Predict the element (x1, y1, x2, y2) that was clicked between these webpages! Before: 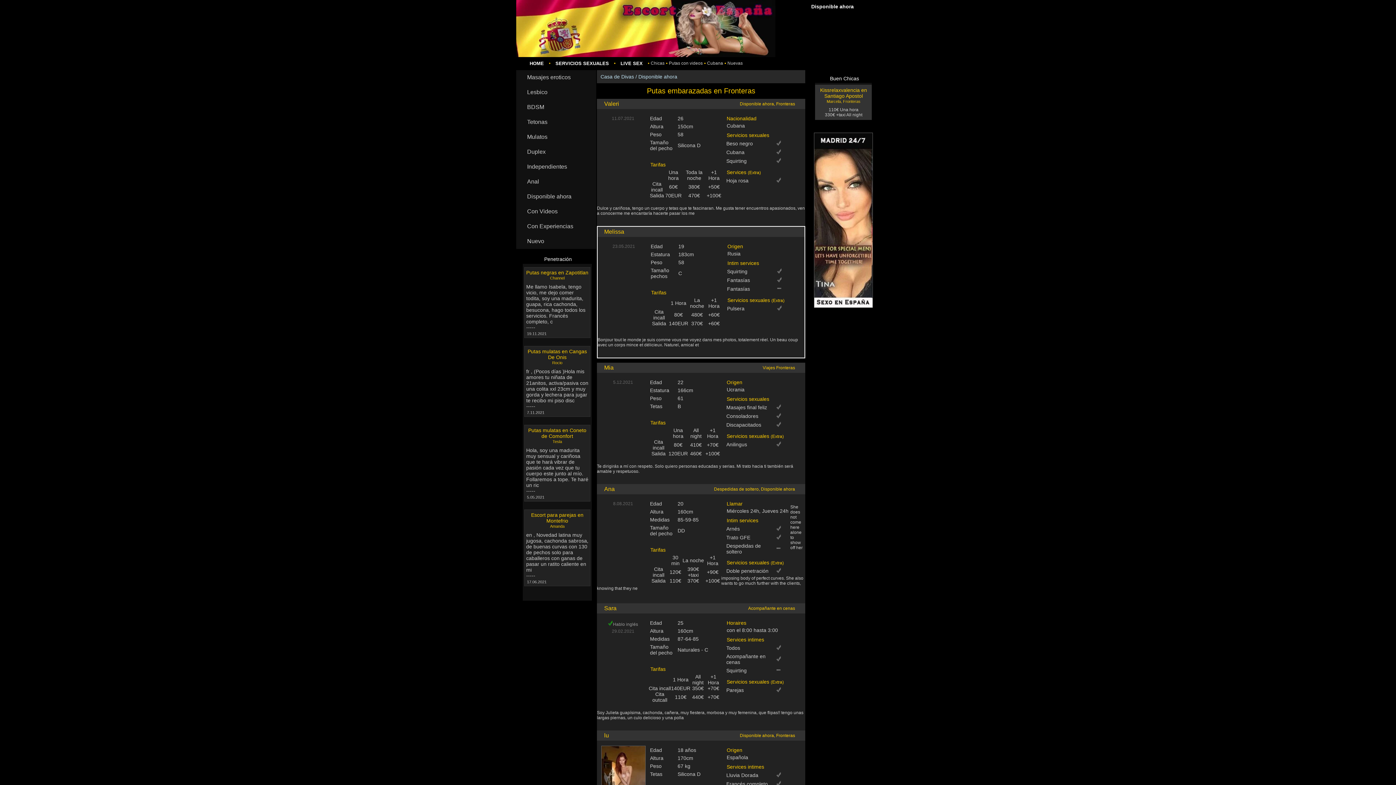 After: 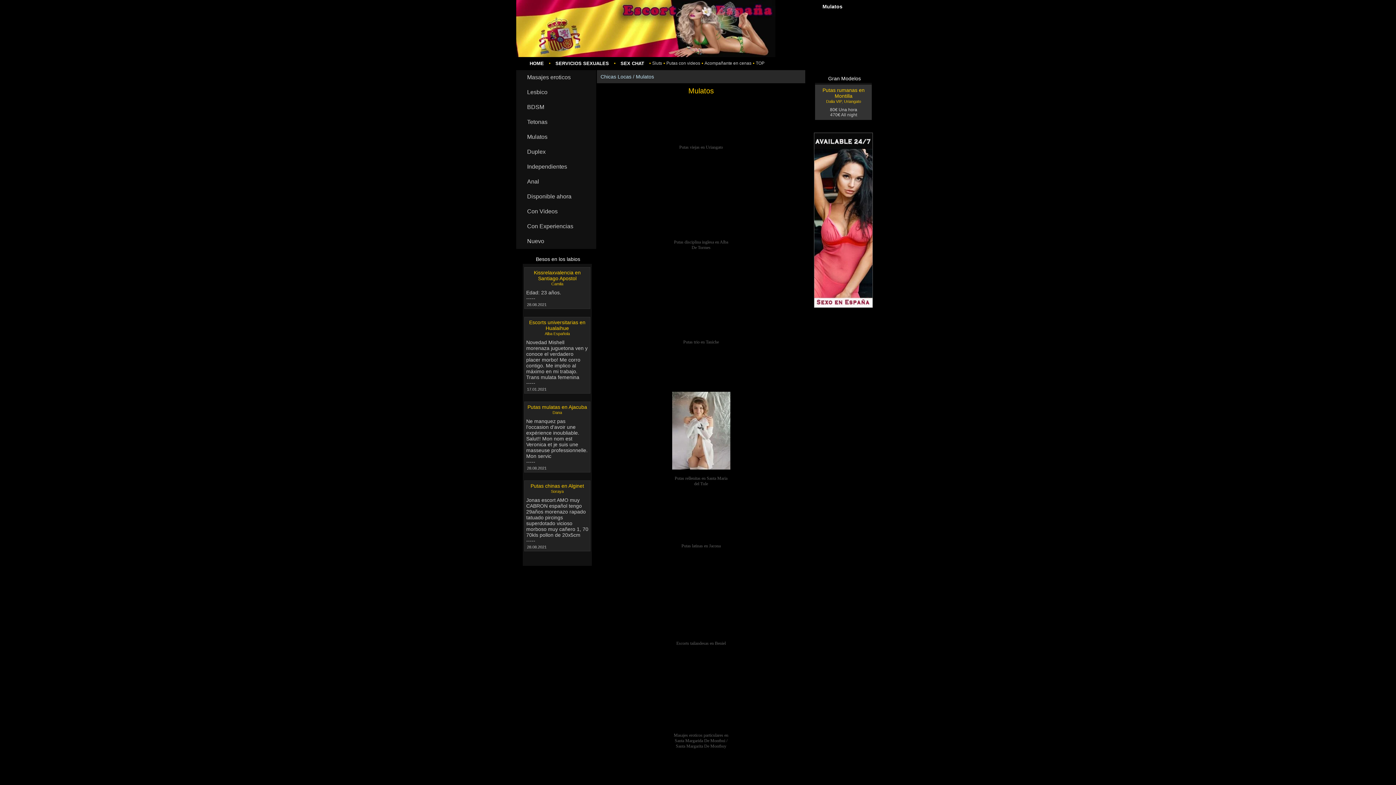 Action: label: Mulatos bbox: (516, 129, 596, 144)